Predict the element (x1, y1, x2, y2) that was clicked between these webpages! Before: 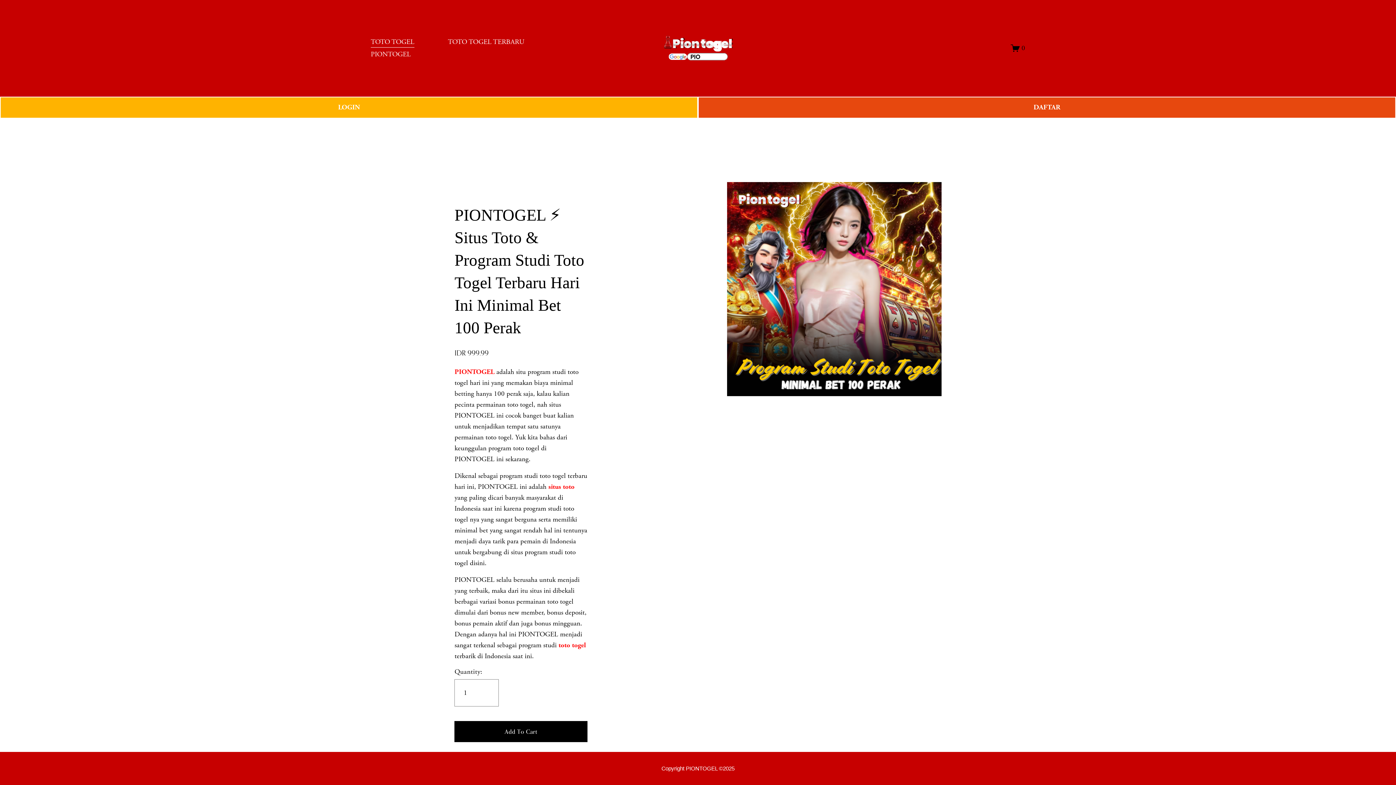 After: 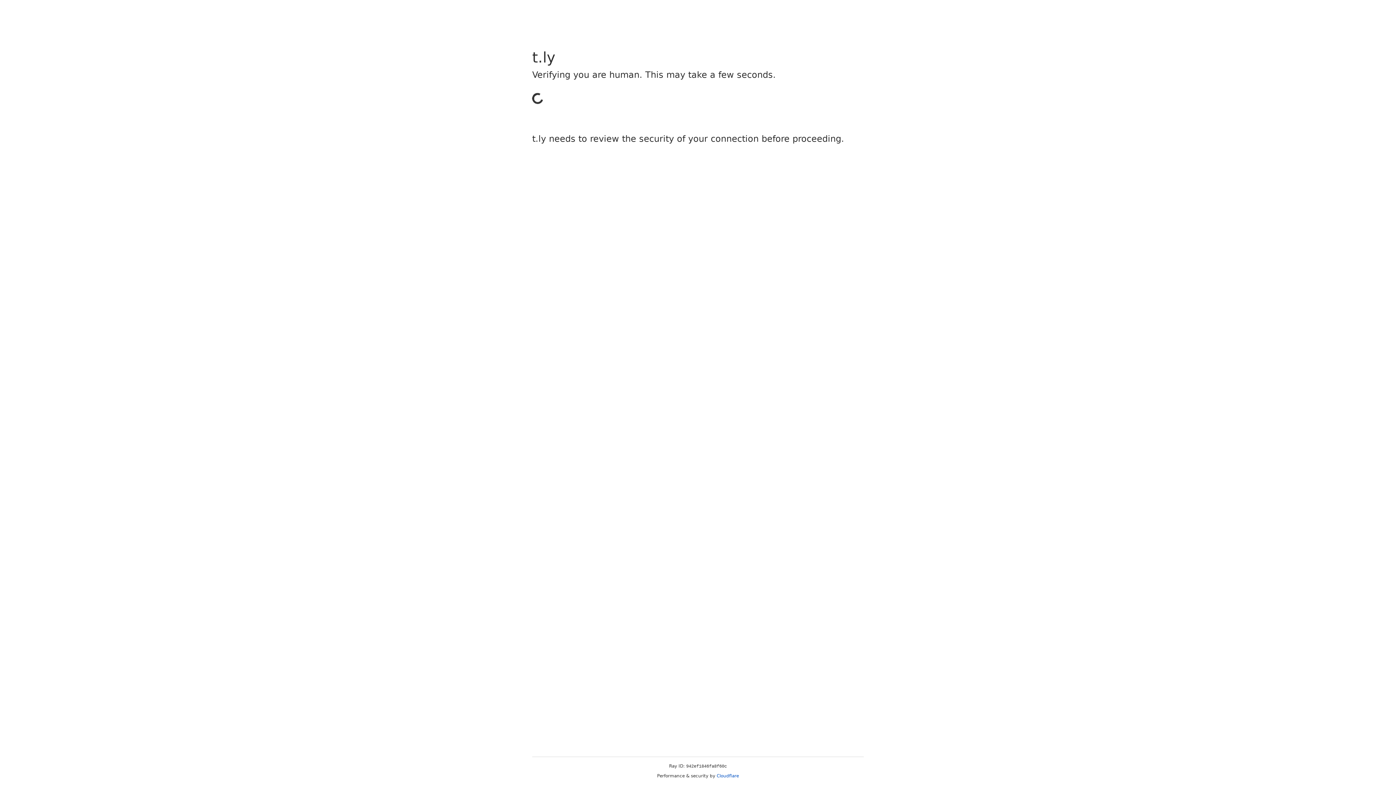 Action: label: LOGIN bbox: (0, 96, 698, 118)